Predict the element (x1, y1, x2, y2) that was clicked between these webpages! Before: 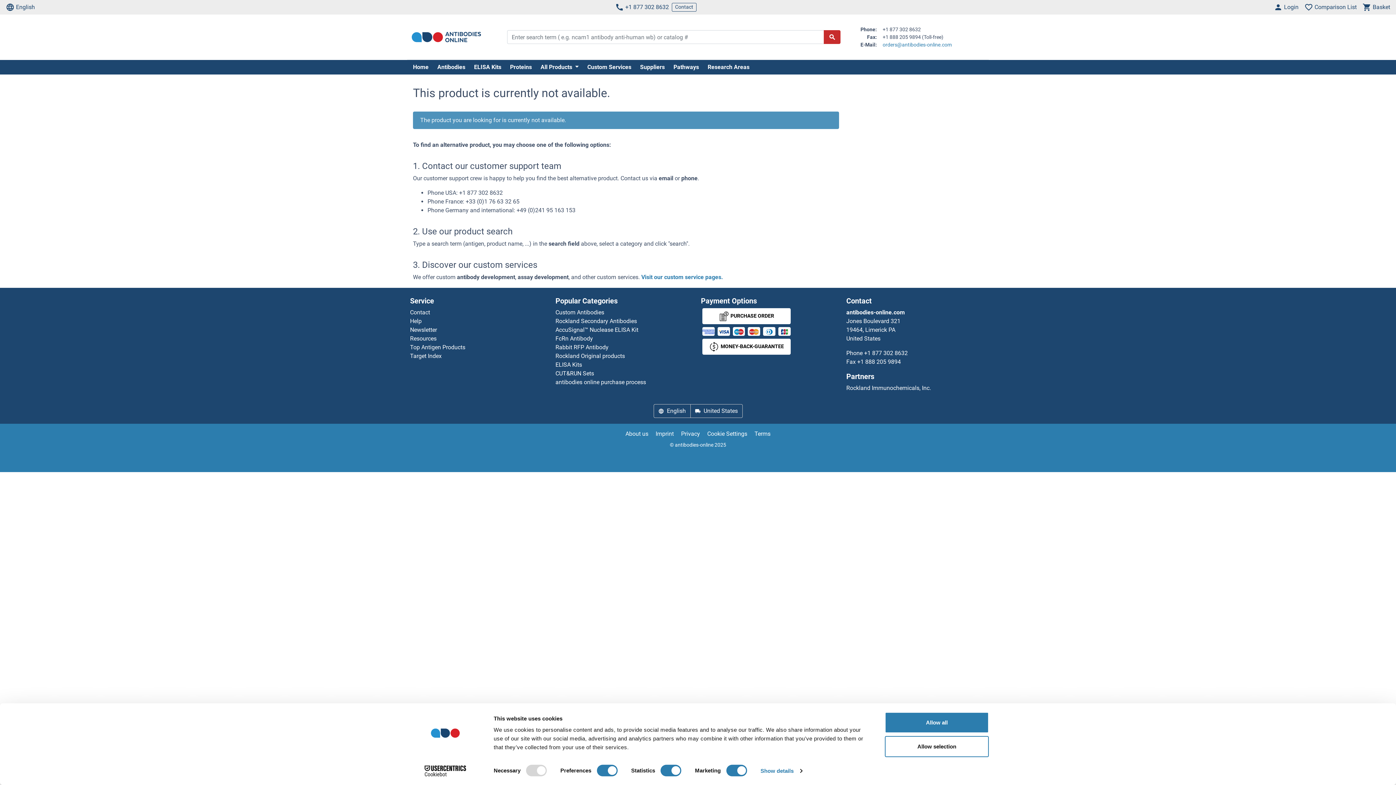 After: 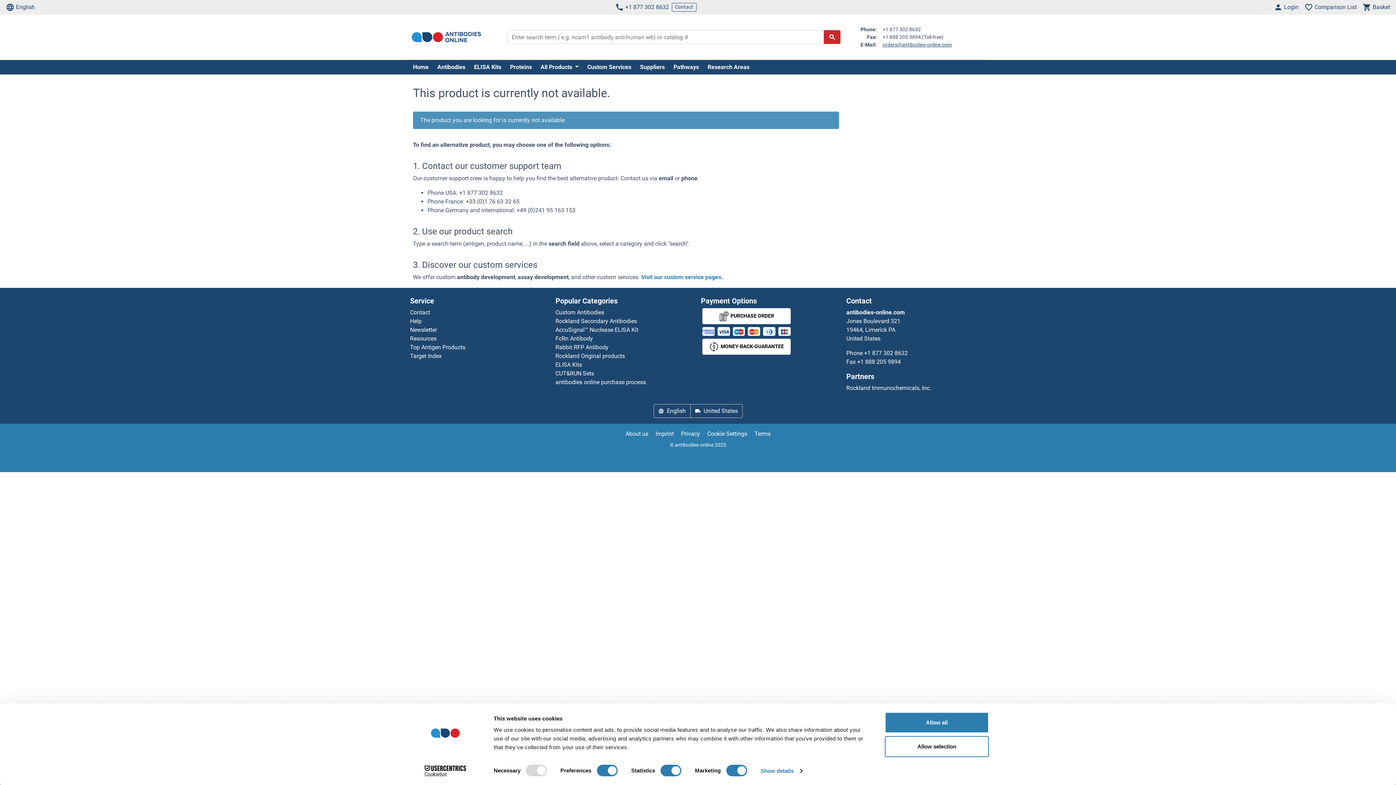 Action: label: orders@antibodies-online.com bbox: (882, 41, 951, 47)